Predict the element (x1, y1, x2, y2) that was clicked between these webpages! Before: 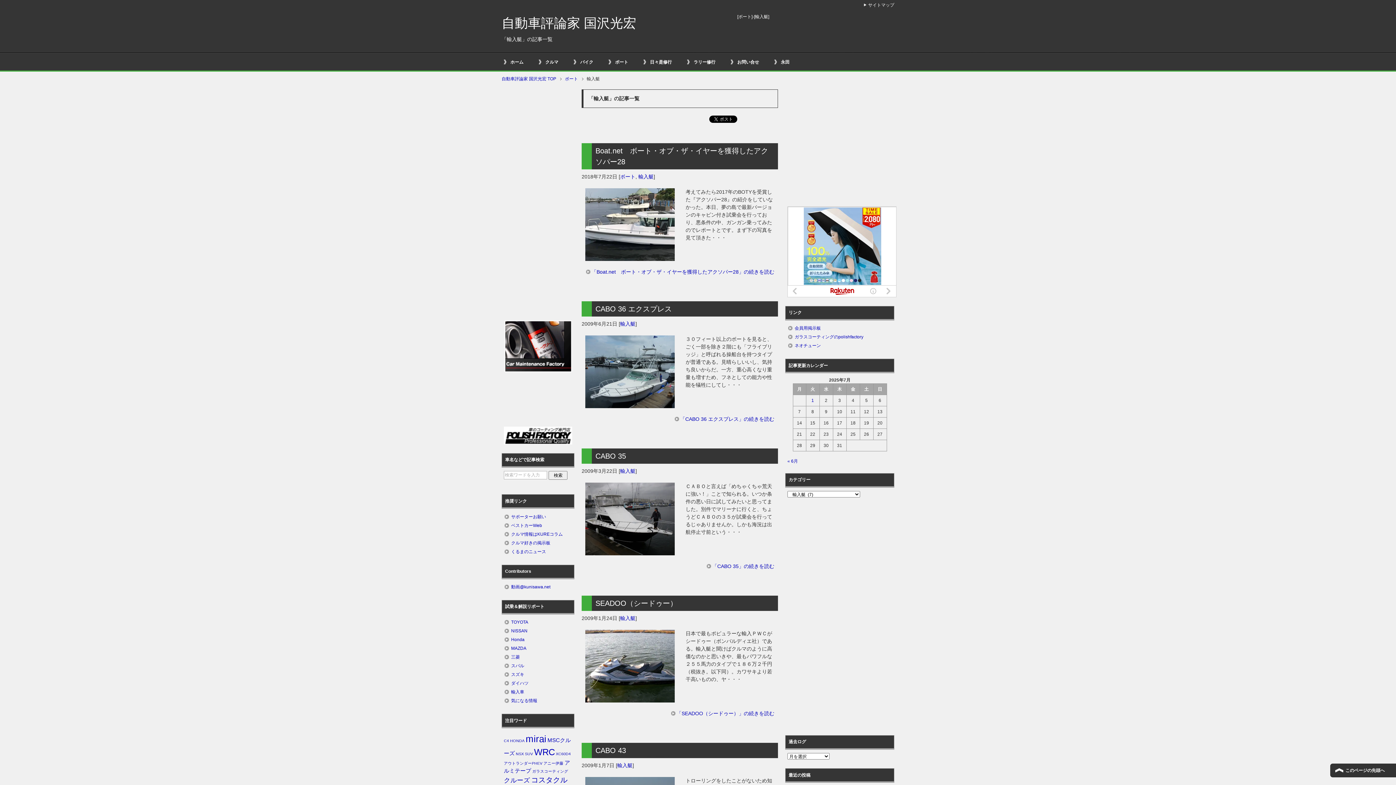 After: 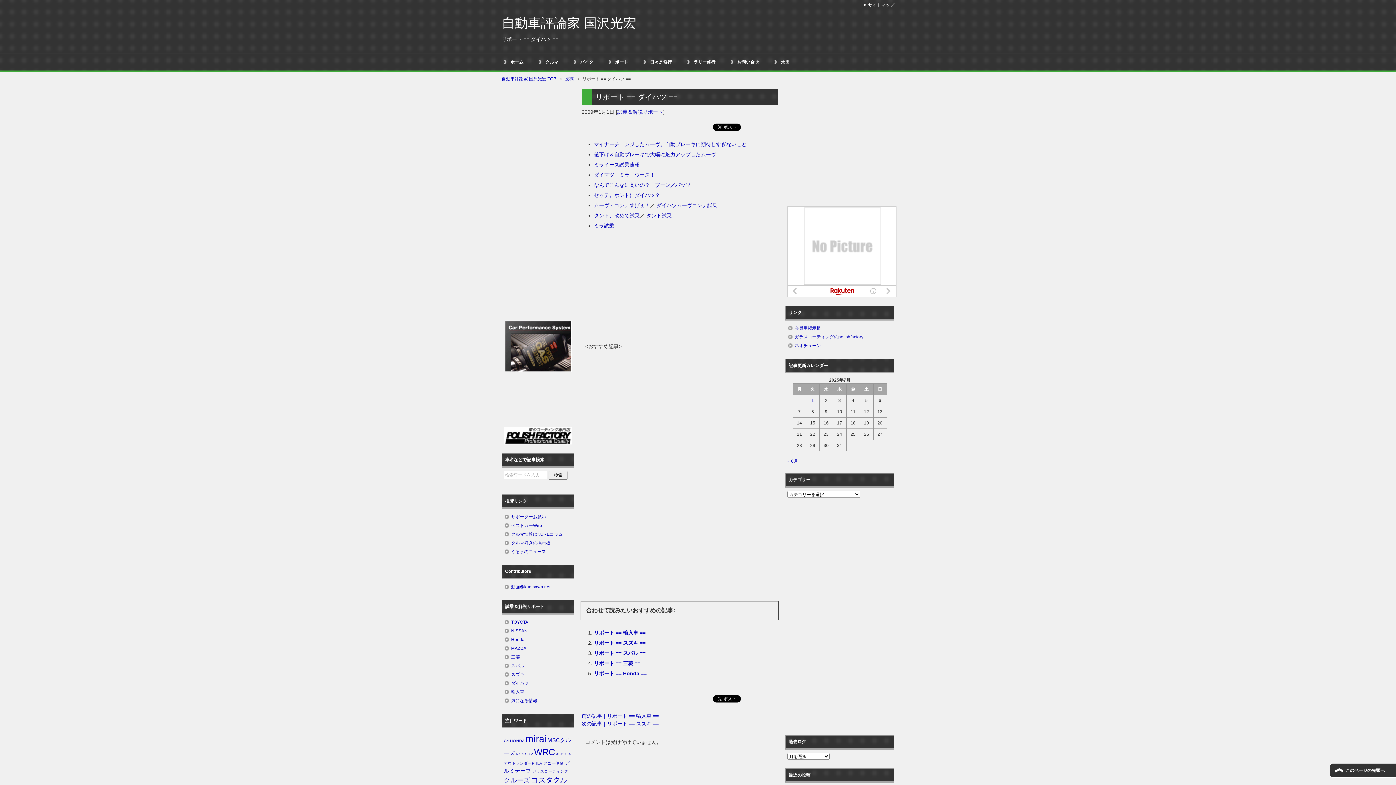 Action: label: ダイハツ bbox: (511, 681, 528, 686)